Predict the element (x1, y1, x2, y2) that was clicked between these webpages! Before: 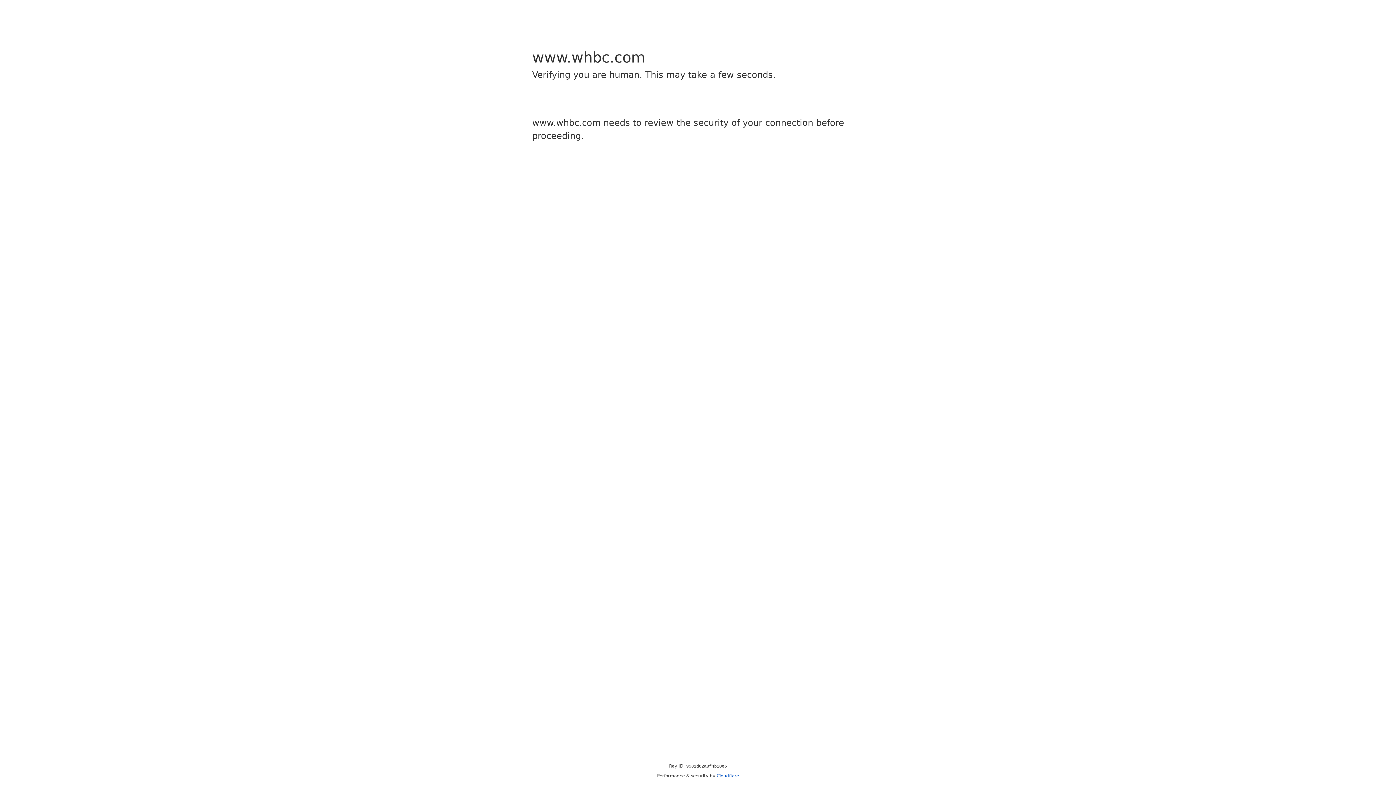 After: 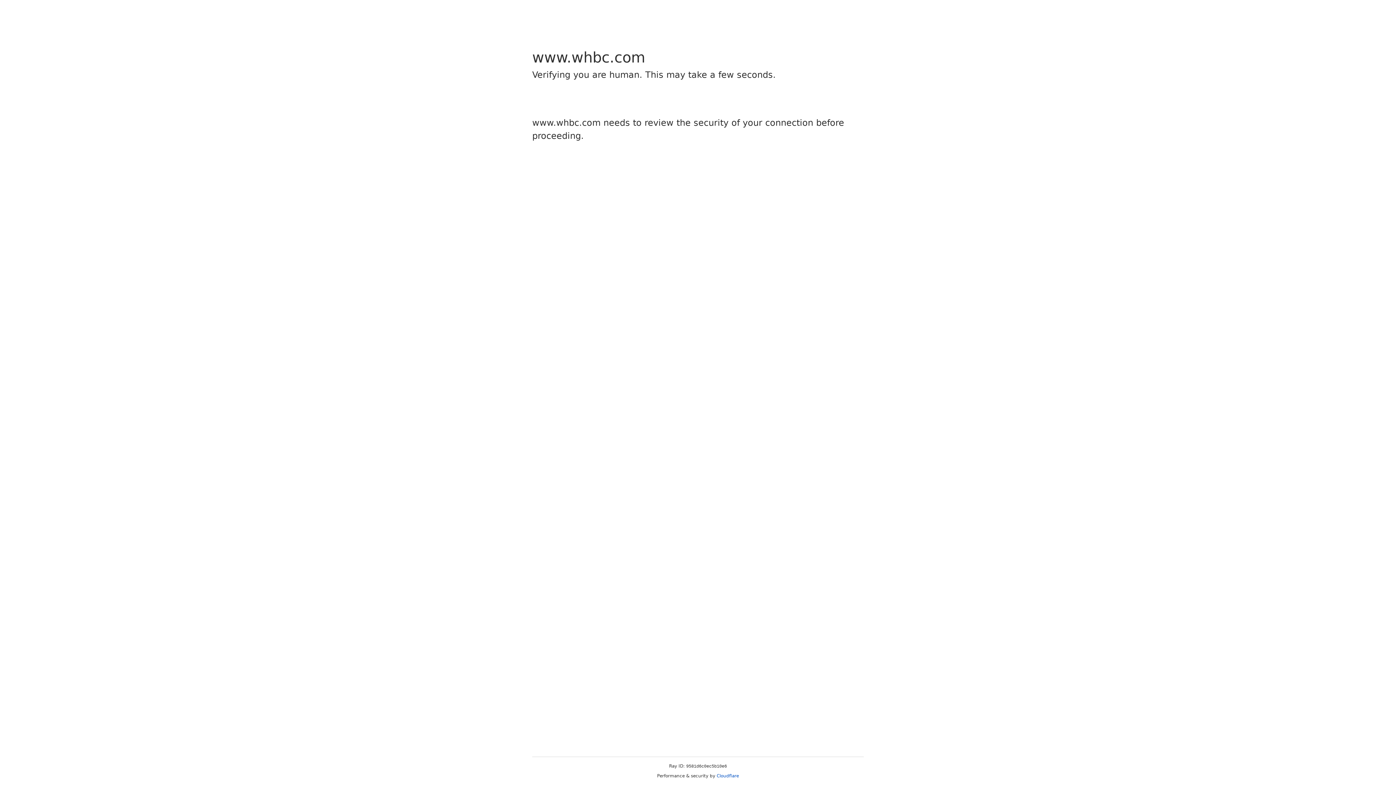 Action: bbox: (716, 773, 739, 778) label: Cloudflare